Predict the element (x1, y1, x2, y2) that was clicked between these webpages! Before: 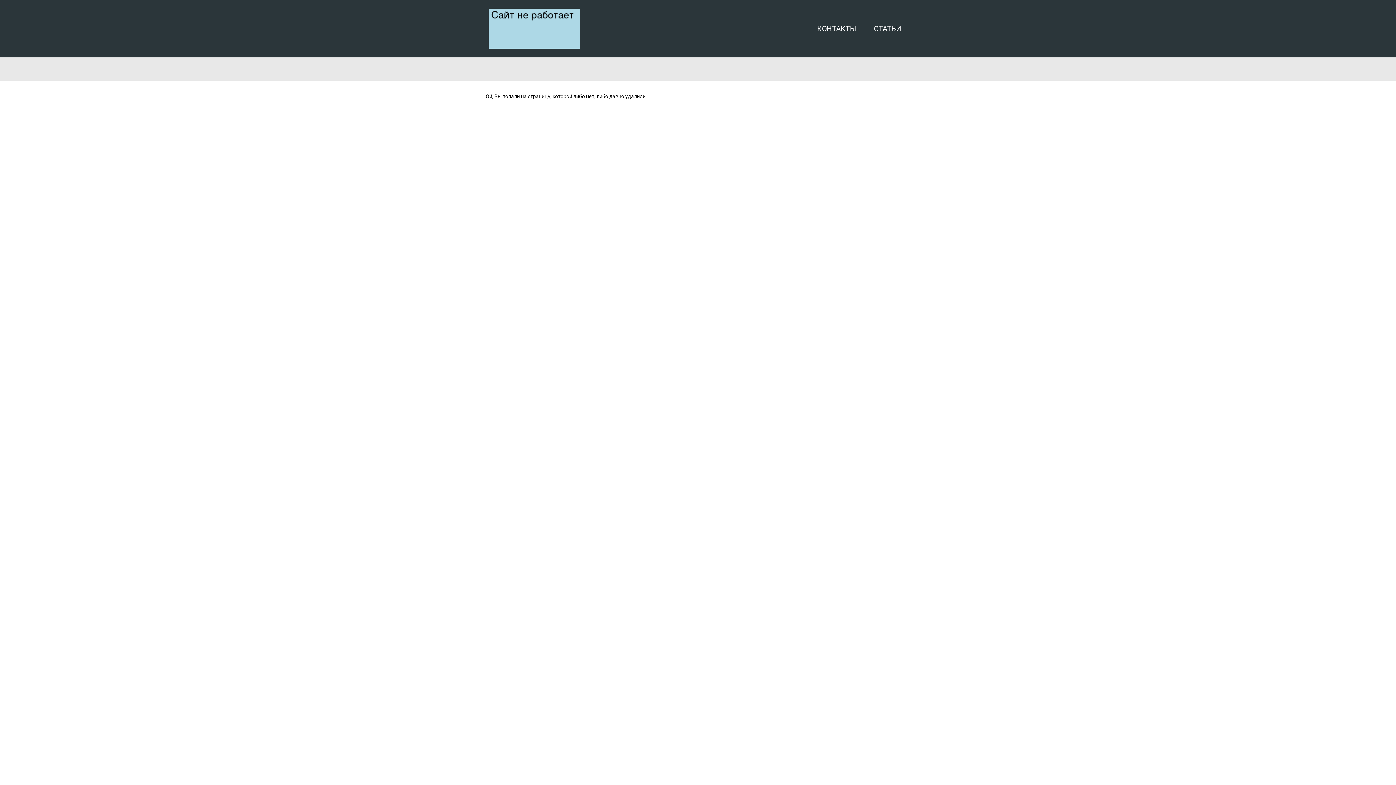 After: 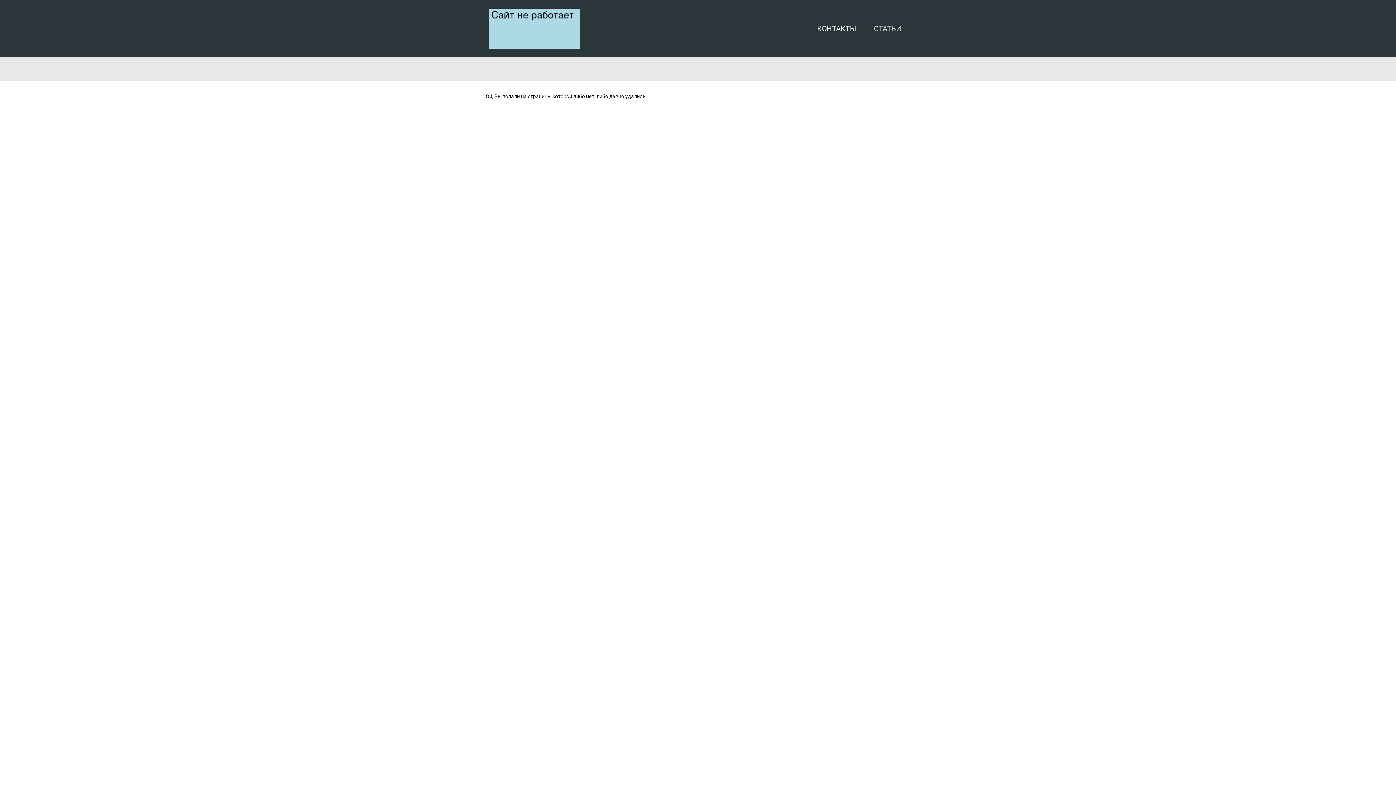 Action: label: СТАТЬИ bbox: (871, 21, 904, 35)